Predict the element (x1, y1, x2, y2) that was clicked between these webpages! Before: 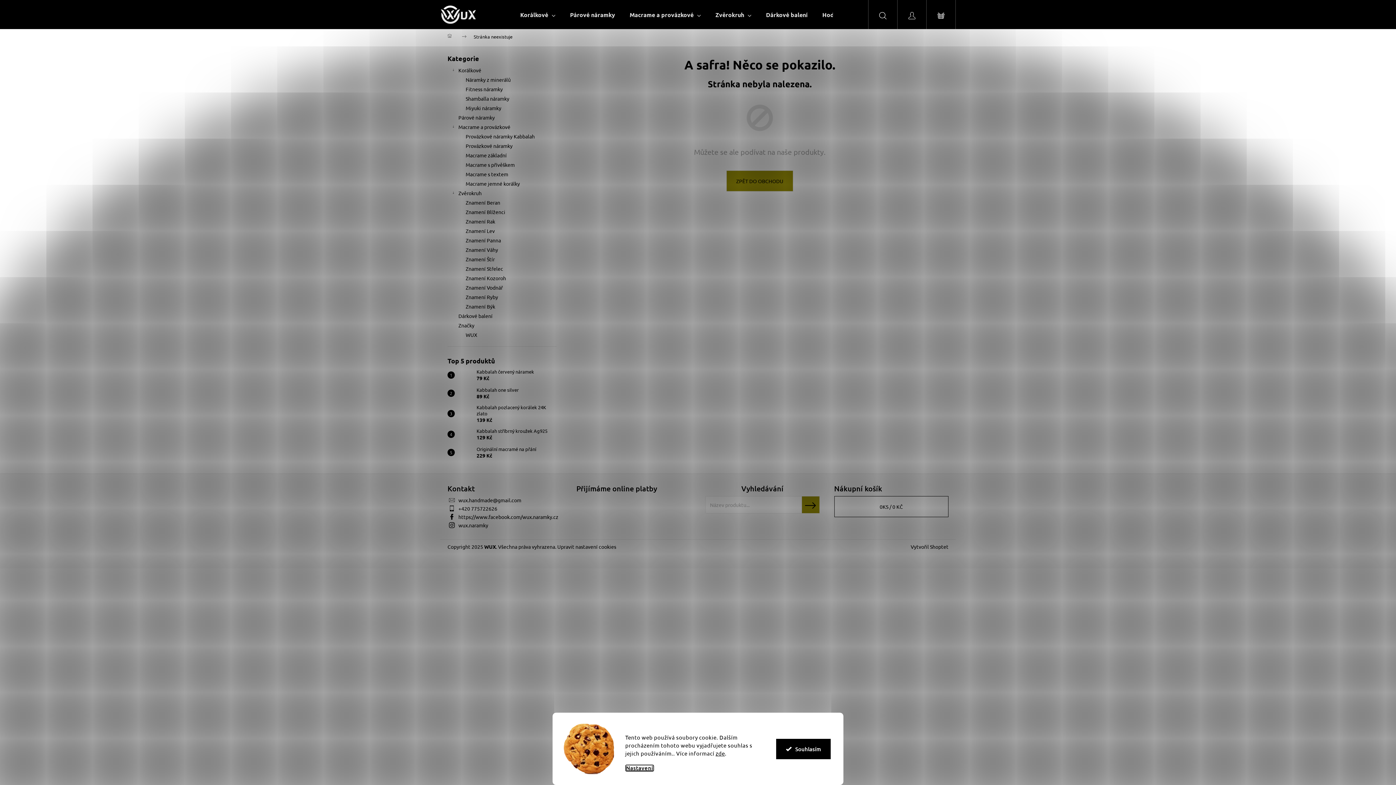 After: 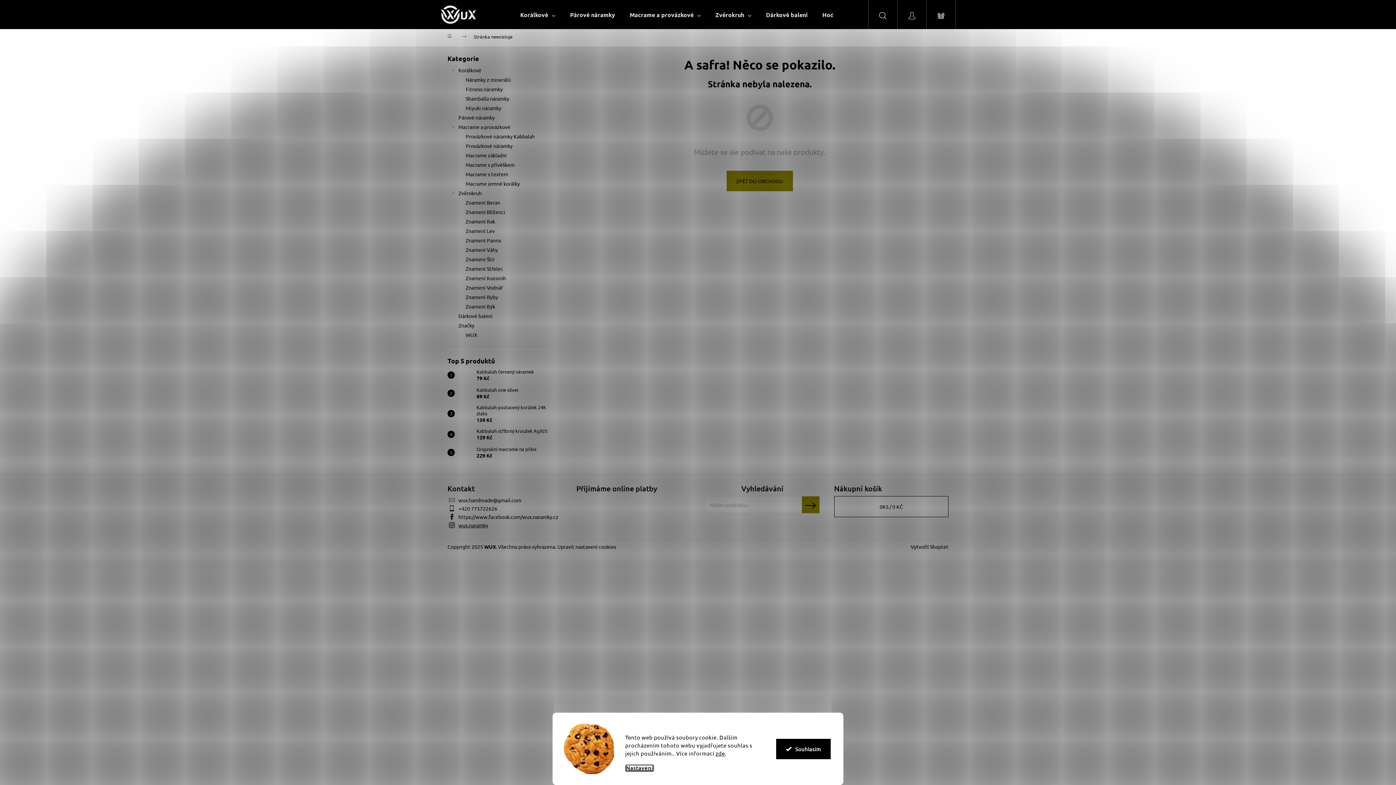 Action: bbox: (458, 522, 488, 528) label: wux.naramky